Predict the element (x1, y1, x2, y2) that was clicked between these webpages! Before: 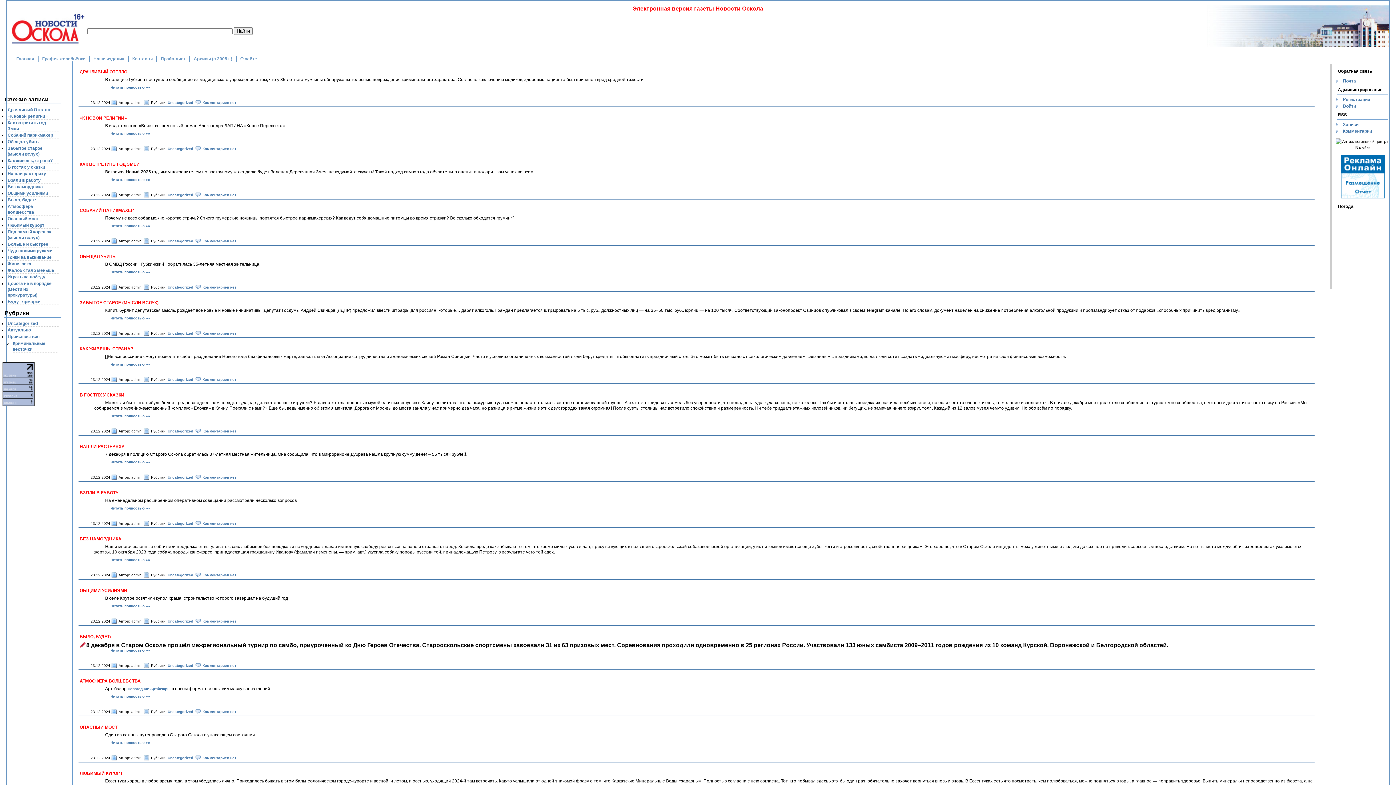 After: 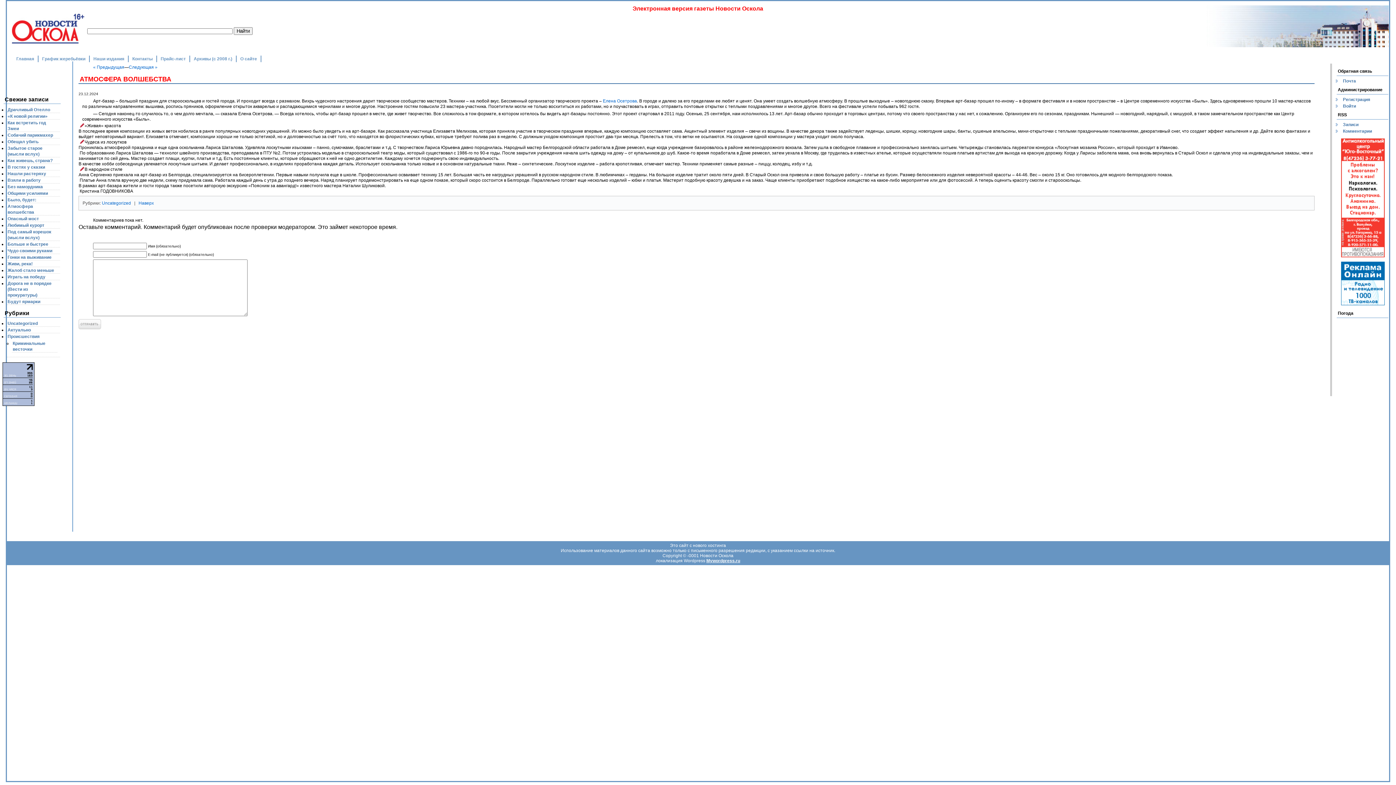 Action: bbox: (79, 679, 140, 684) label: АТМОСФЕРА ВОЛШЕБСТВА